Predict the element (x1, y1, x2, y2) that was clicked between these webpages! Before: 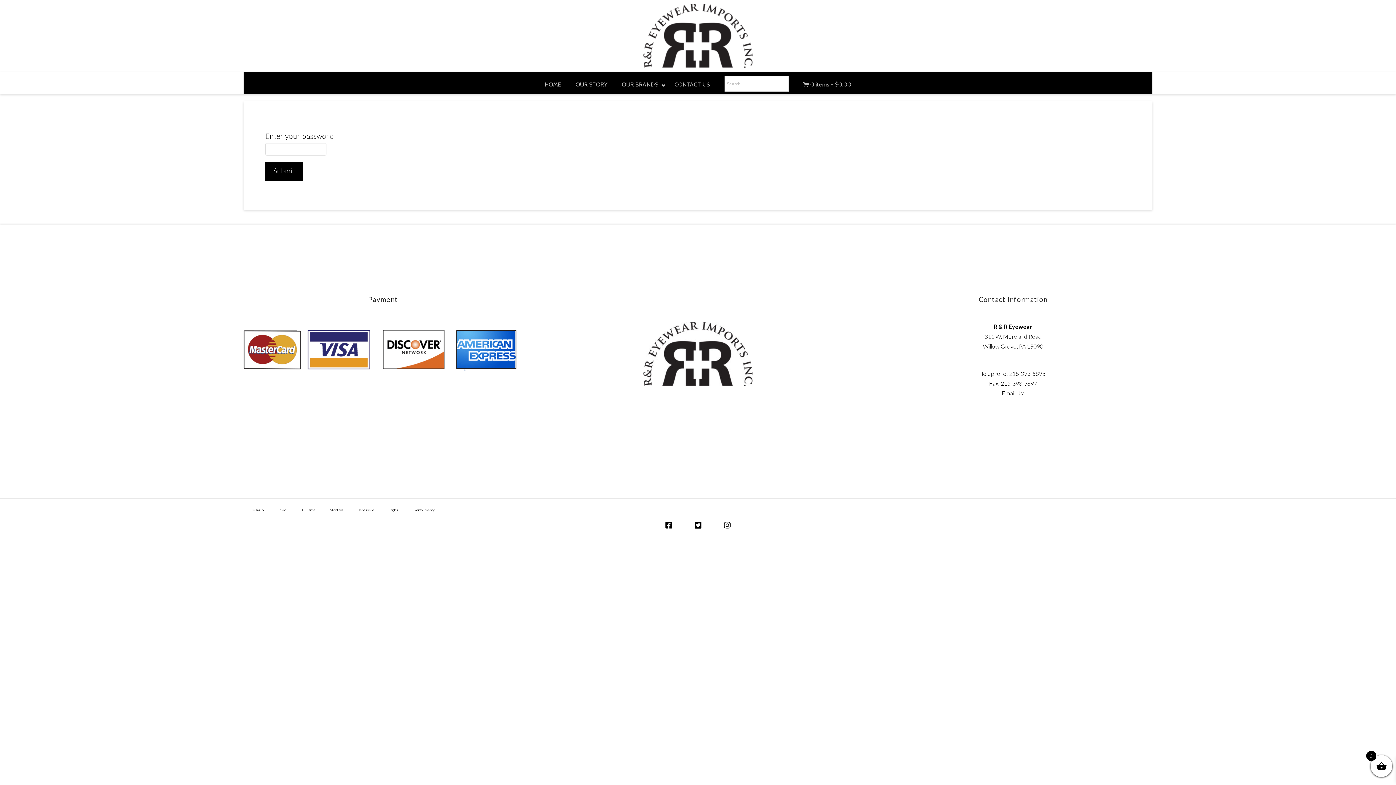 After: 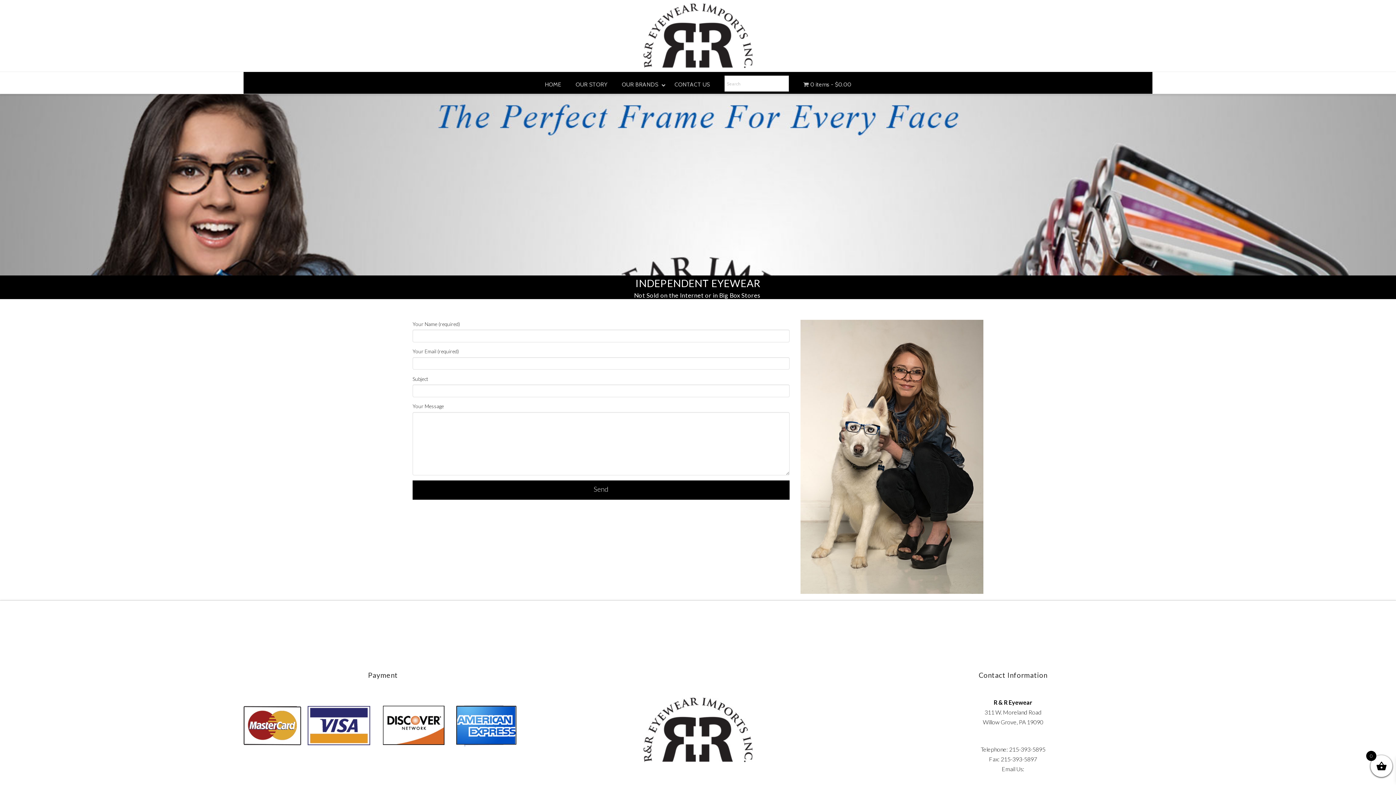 Action: label: CONTACT US bbox: (667, 75, 717, 93)